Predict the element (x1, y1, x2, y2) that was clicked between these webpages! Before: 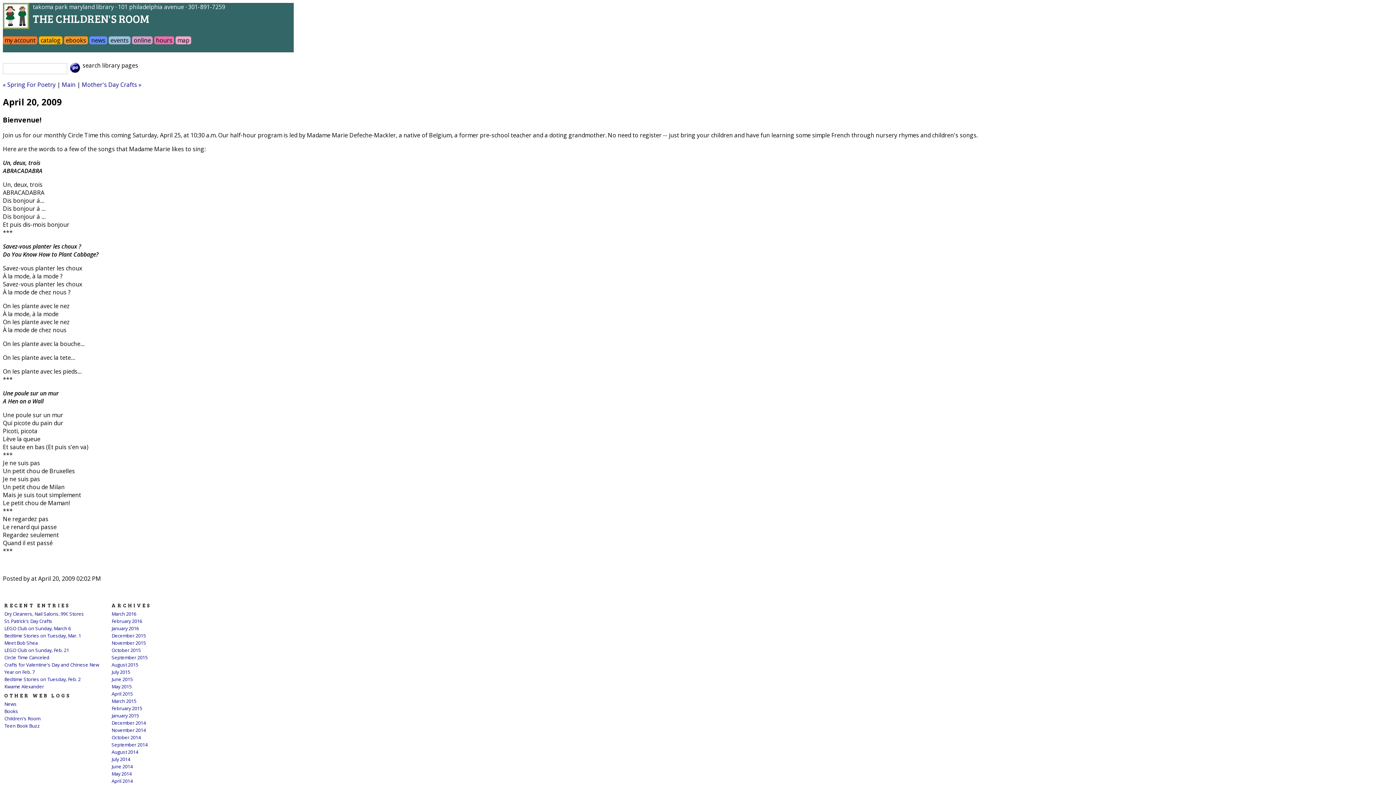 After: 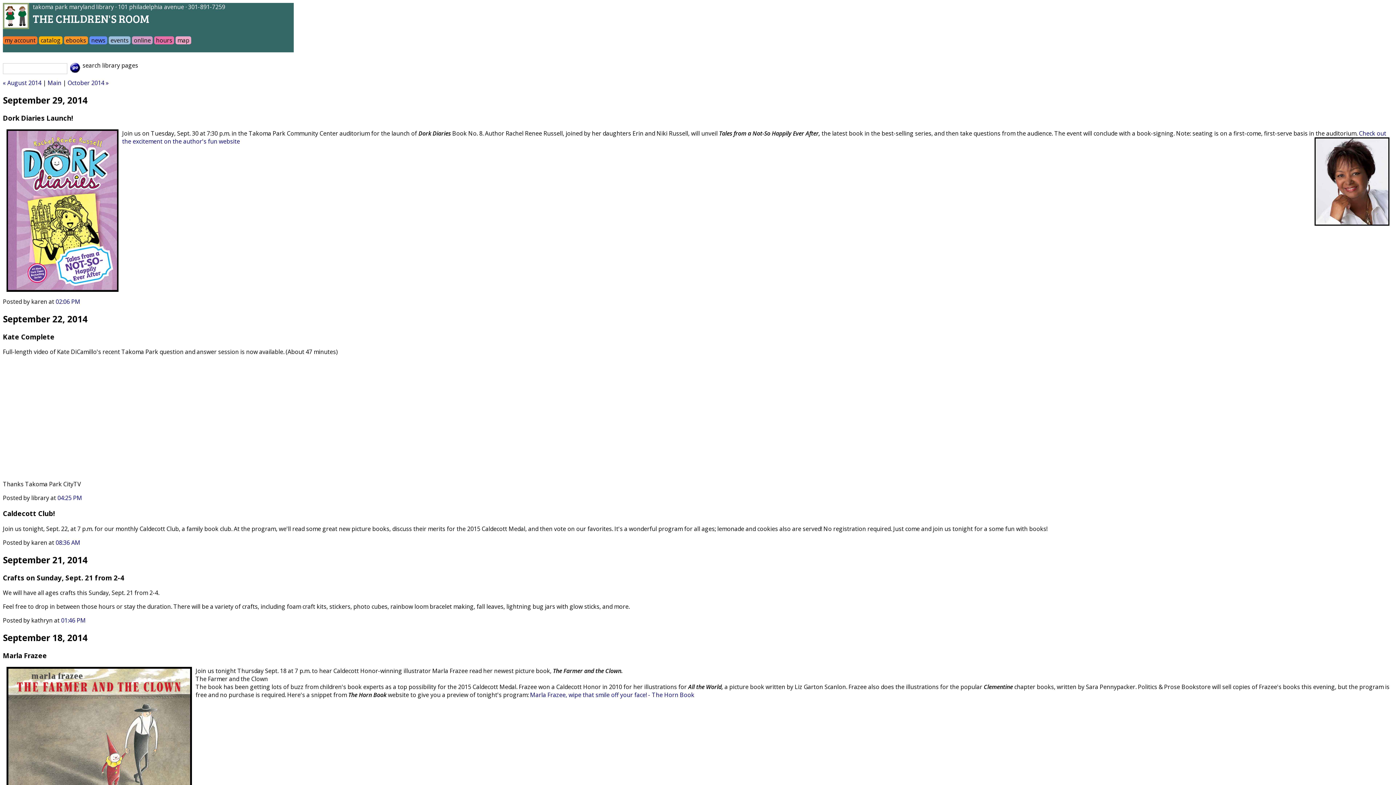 Action: bbox: (111, 741, 147, 748) label: September 2014